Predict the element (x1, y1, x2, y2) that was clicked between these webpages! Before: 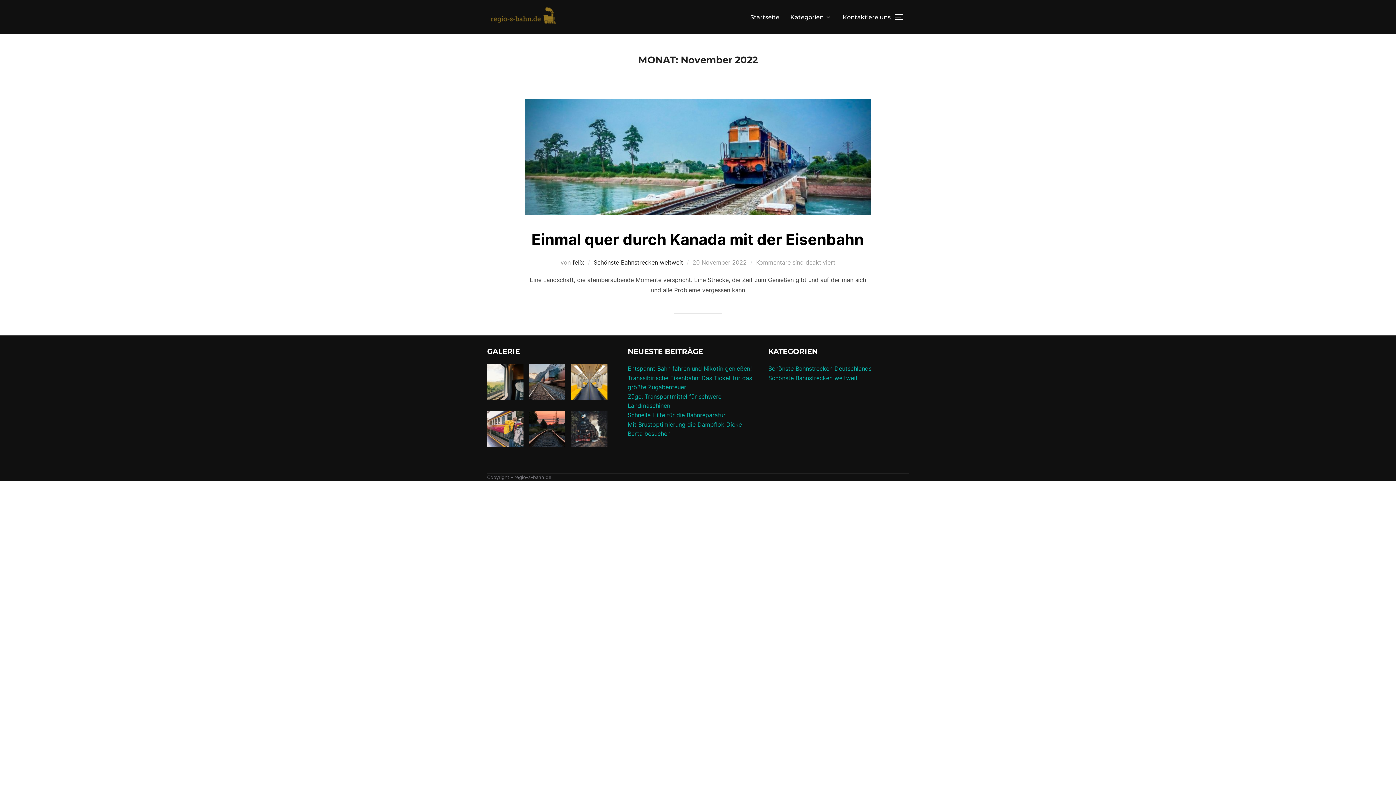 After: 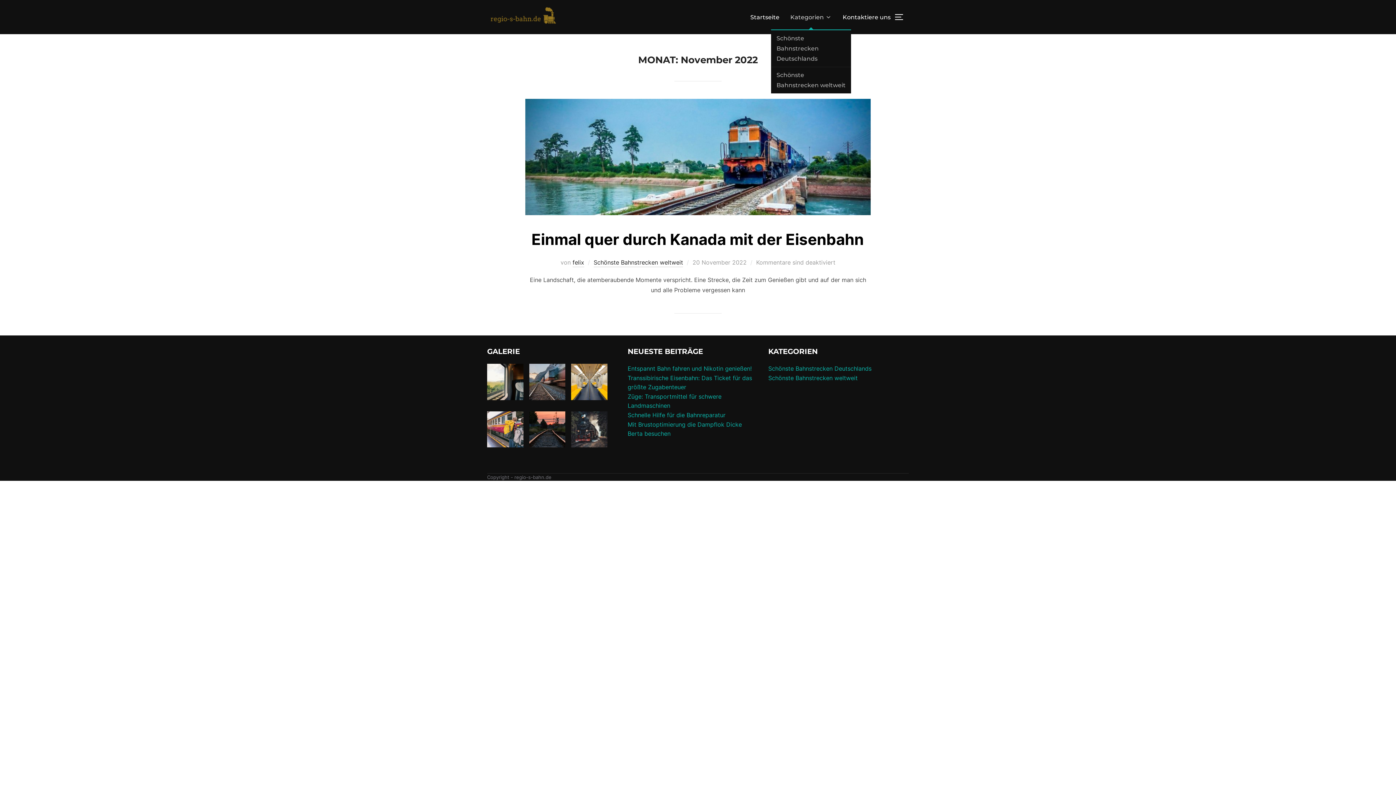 Action: label: Kategorien bbox: (790, 10, 832, 23)